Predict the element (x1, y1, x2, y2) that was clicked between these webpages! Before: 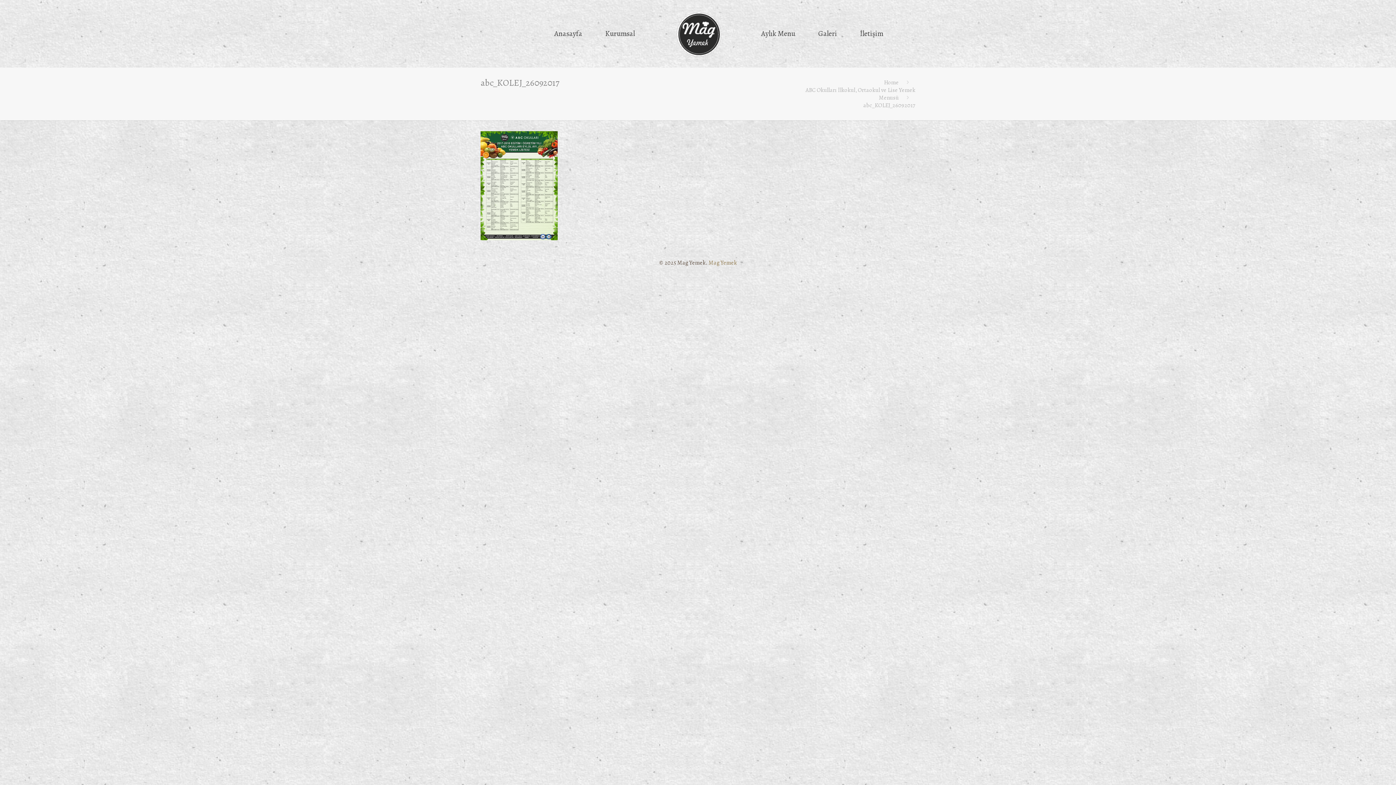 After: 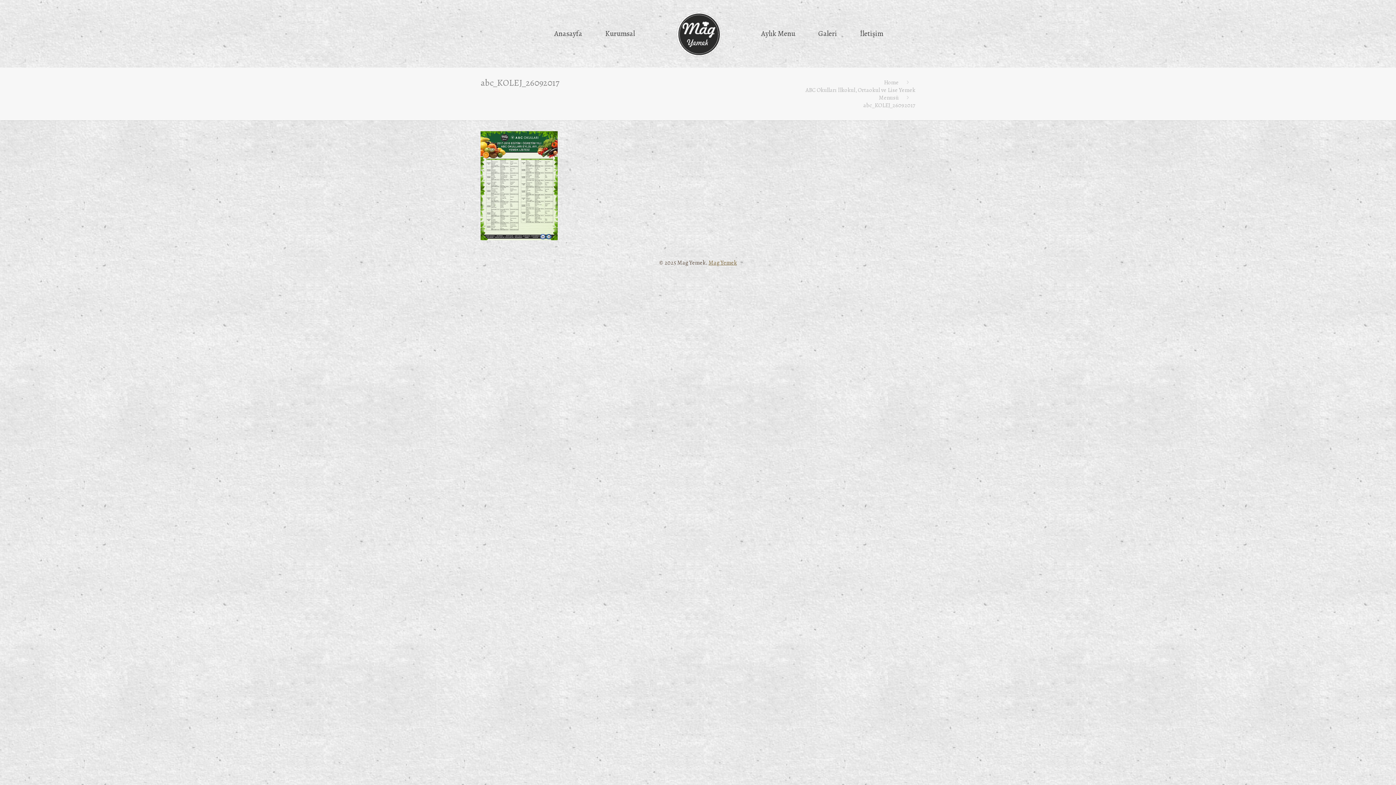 Action: bbox: (708, 258, 737, 266) label: Mag Yemek